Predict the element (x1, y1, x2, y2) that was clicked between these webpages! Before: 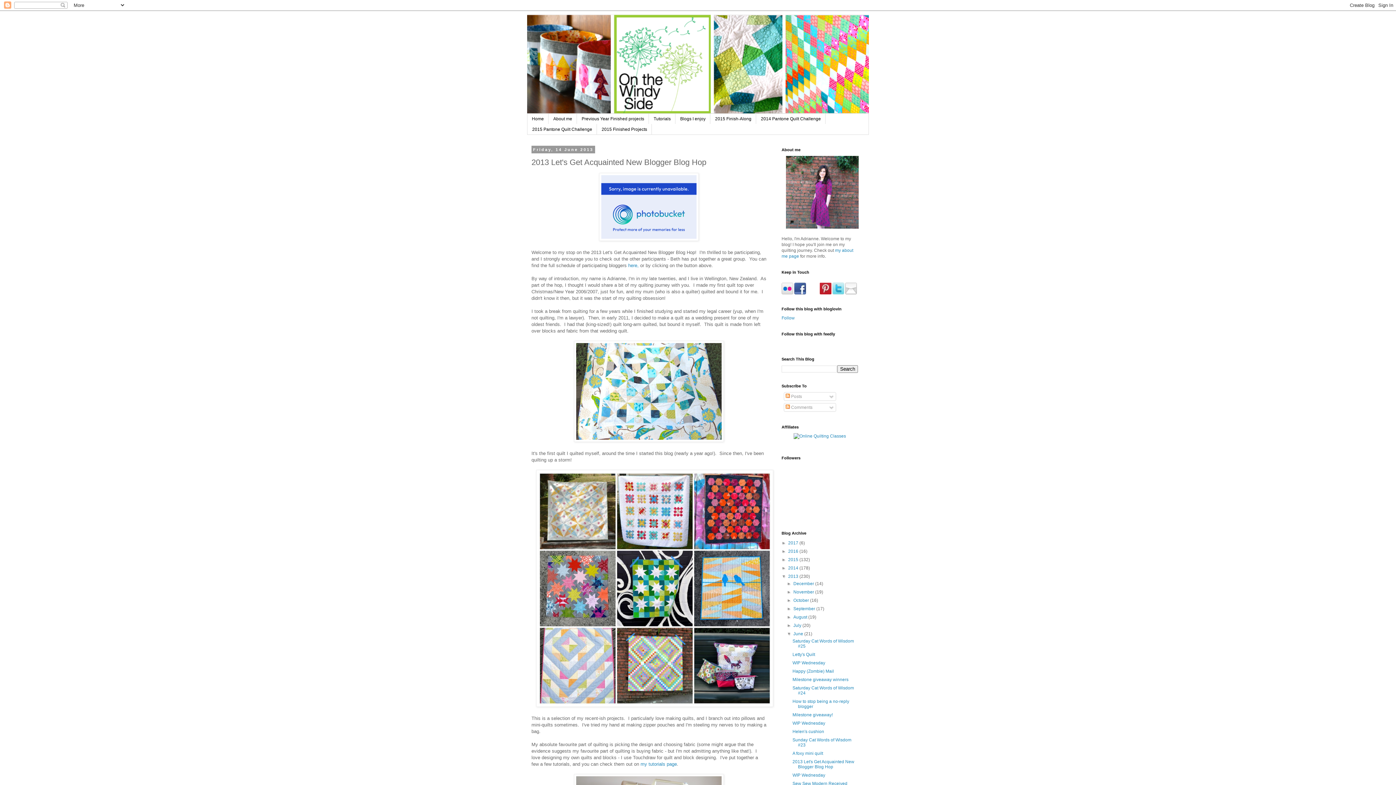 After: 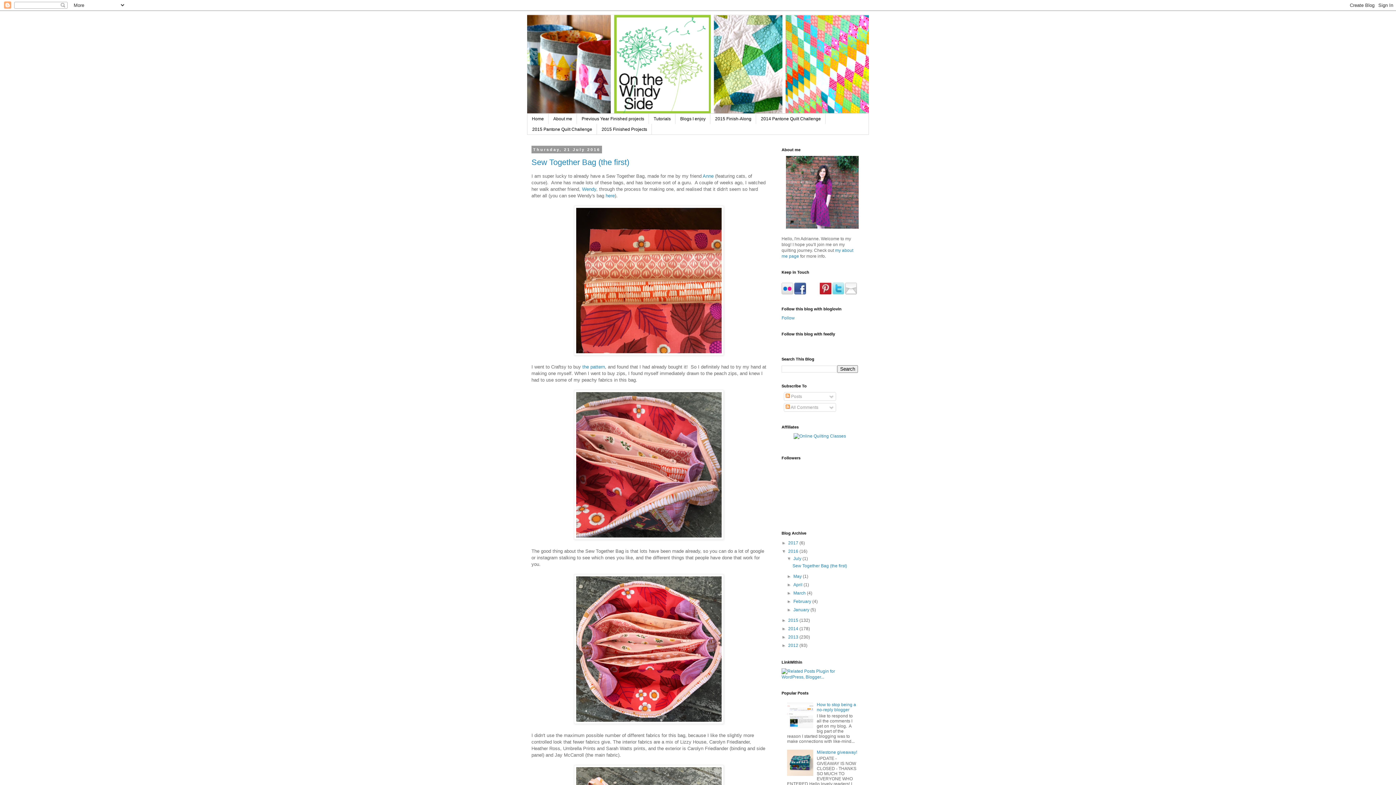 Action: bbox: (788, 549, 799, 554) label: 2016 